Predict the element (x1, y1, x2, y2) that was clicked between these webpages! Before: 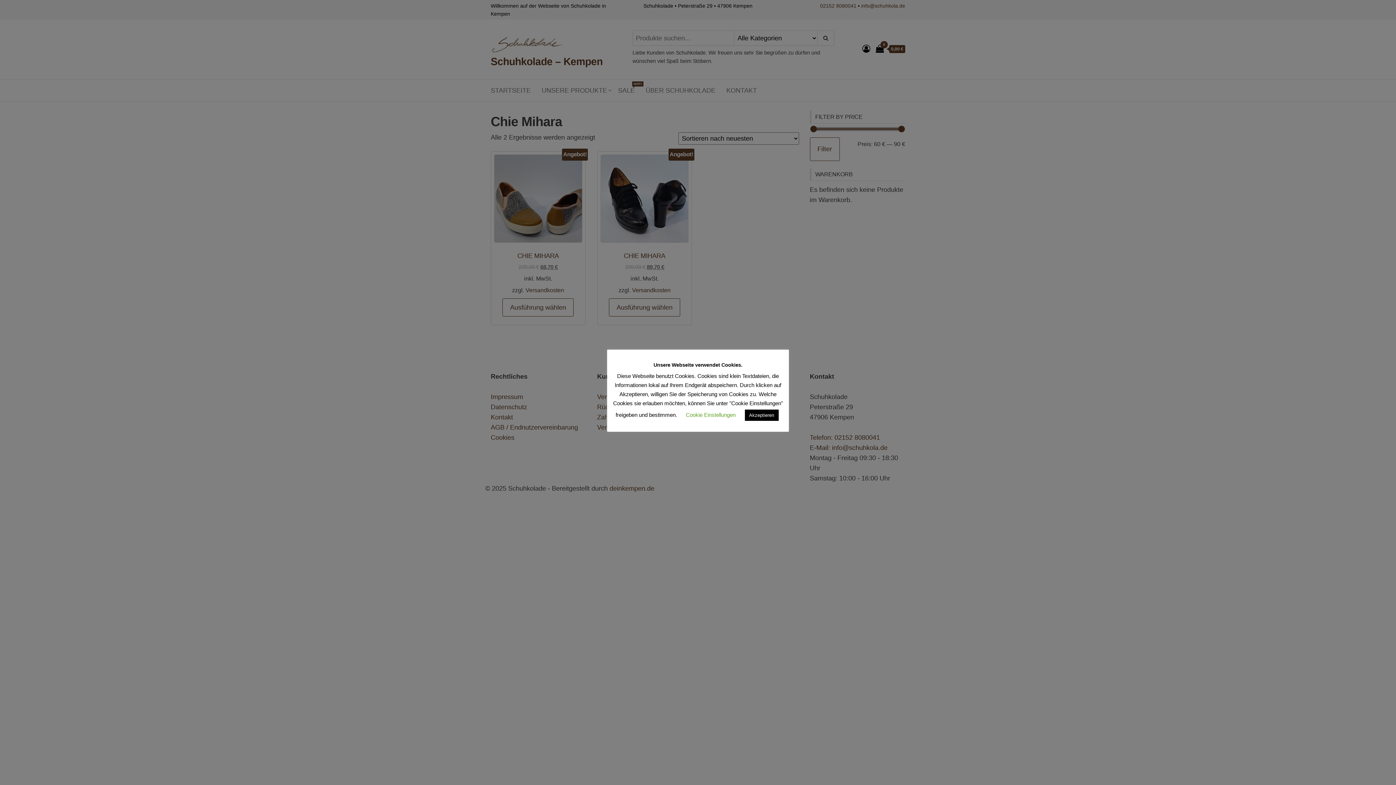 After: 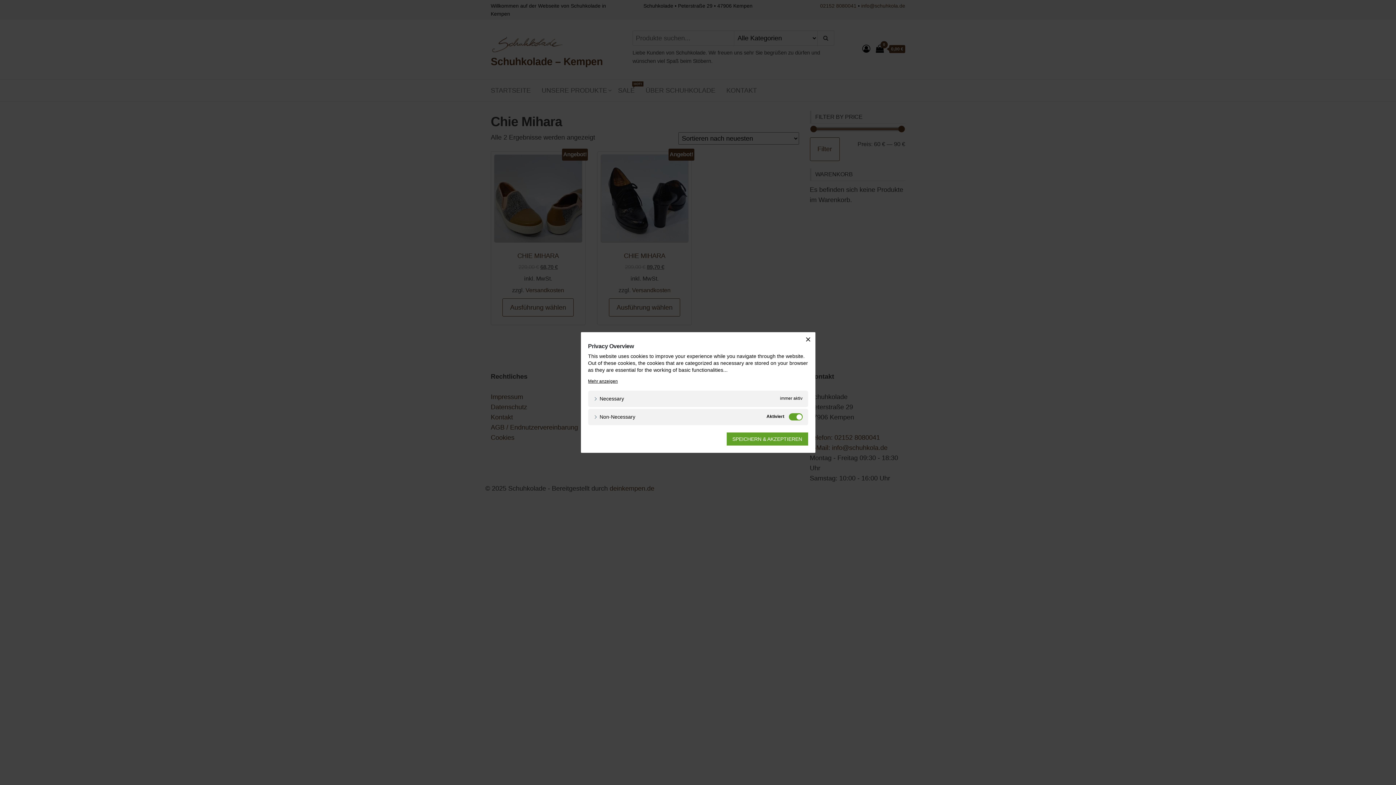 Action: bbox: (686, 412, 735, 418) label: Cookie Einstellungen